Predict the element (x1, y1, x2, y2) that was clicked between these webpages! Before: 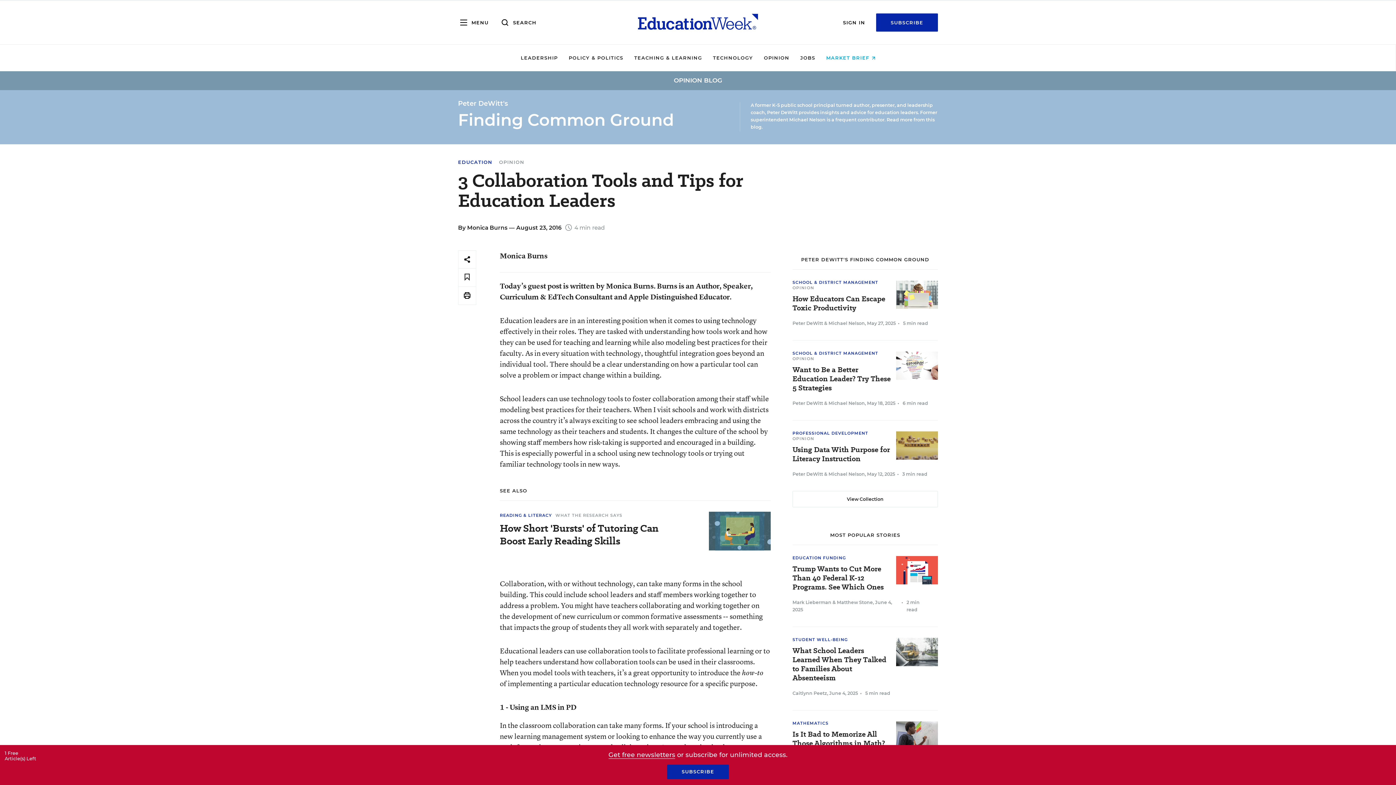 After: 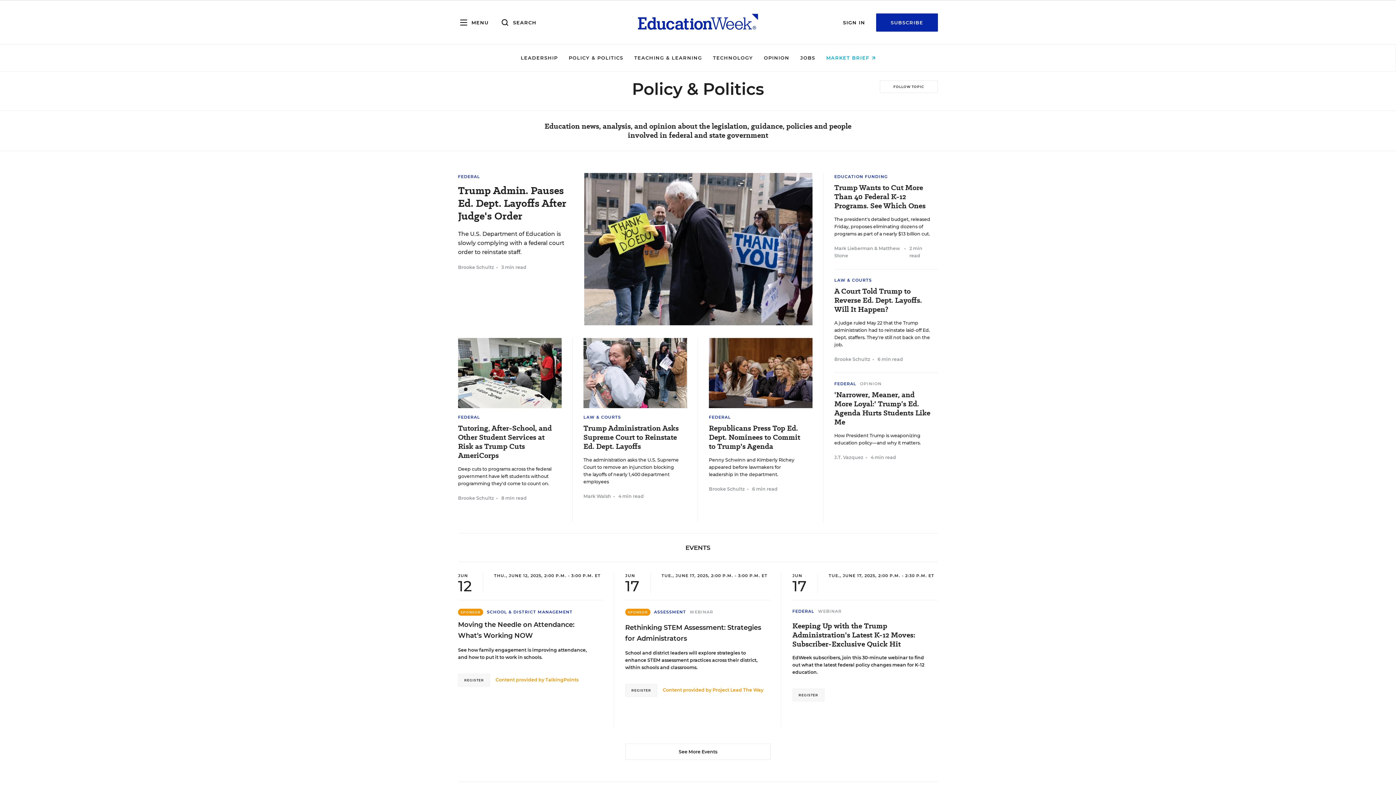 Action: label: POLICY & POLITICS bbox: (568, 54, 623, 60)